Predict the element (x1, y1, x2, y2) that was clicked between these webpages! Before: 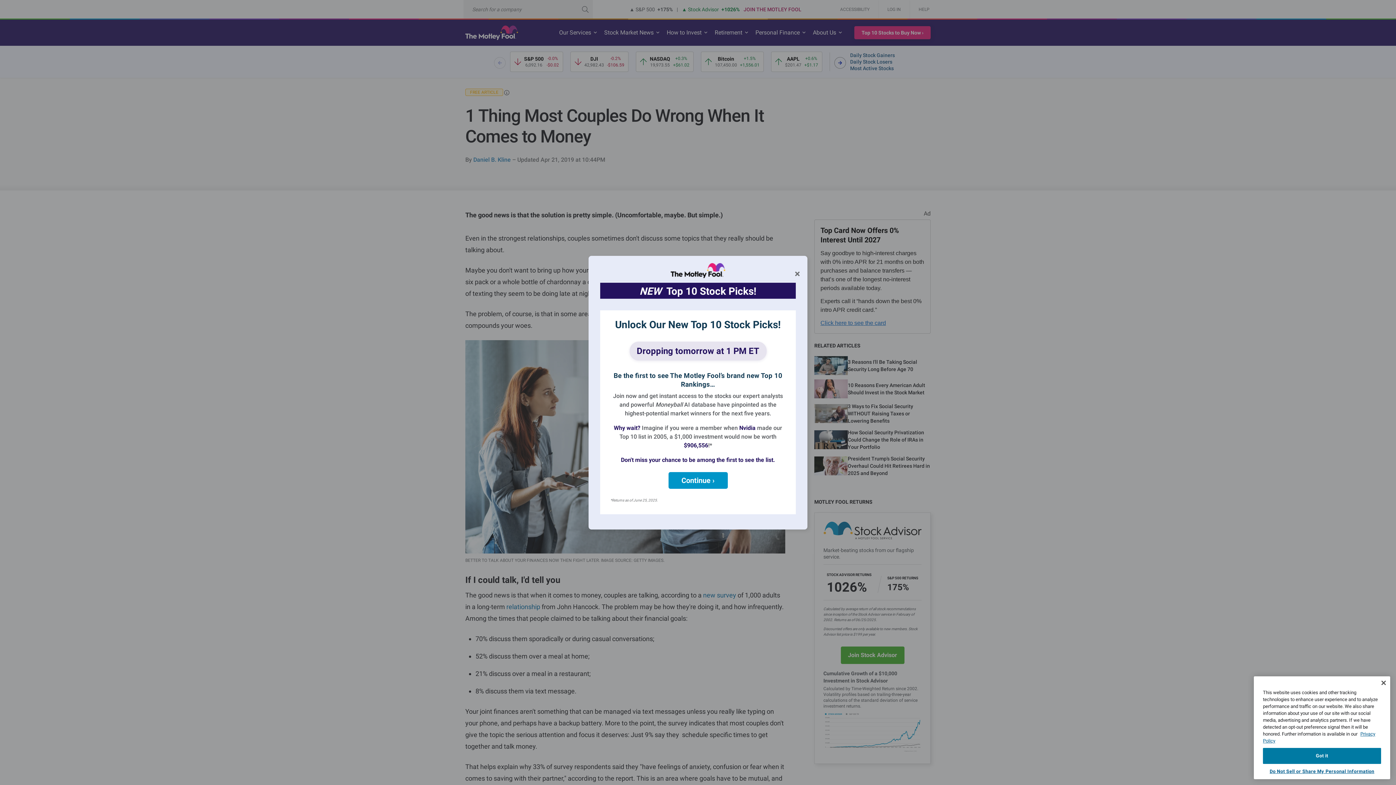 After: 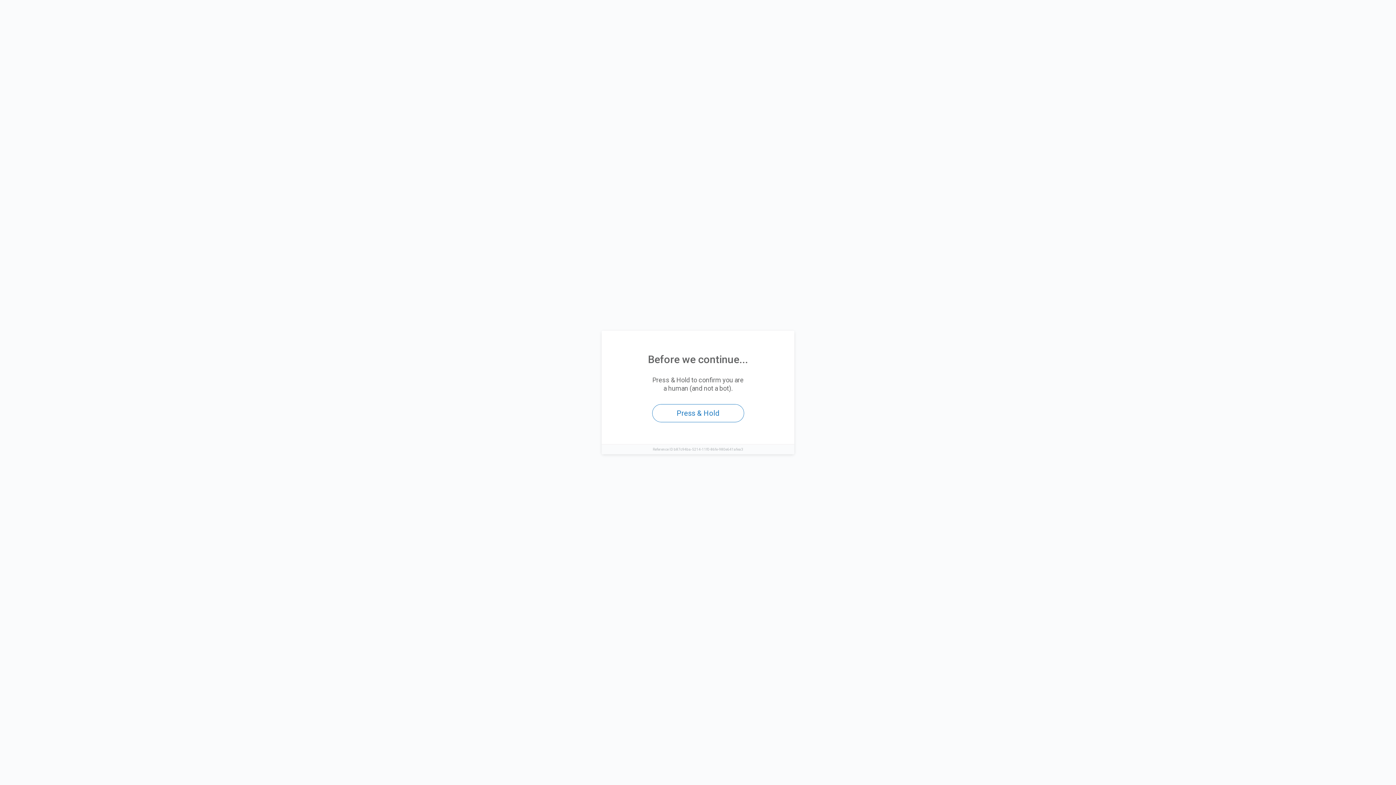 Action: bbox: (668, 472, 727, 488) label: Continue ›